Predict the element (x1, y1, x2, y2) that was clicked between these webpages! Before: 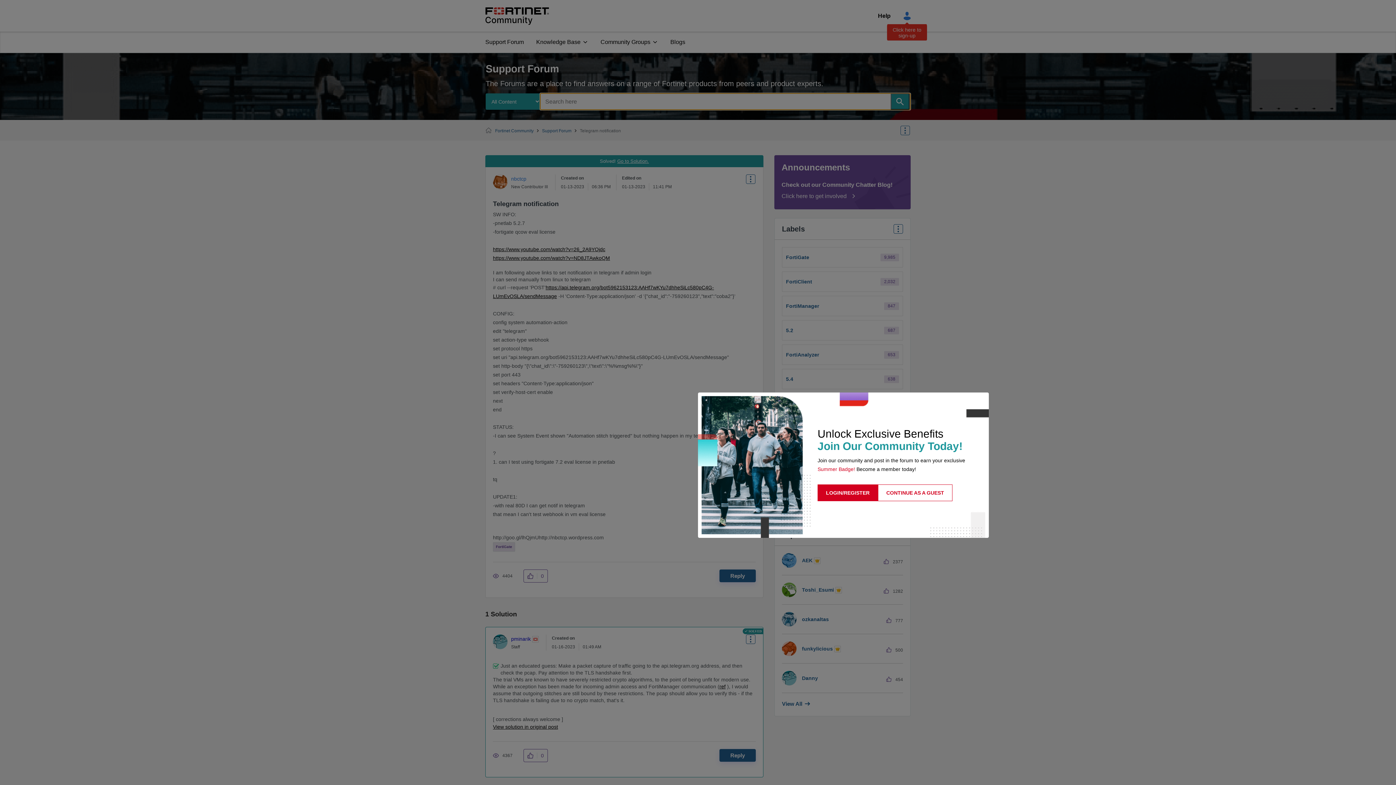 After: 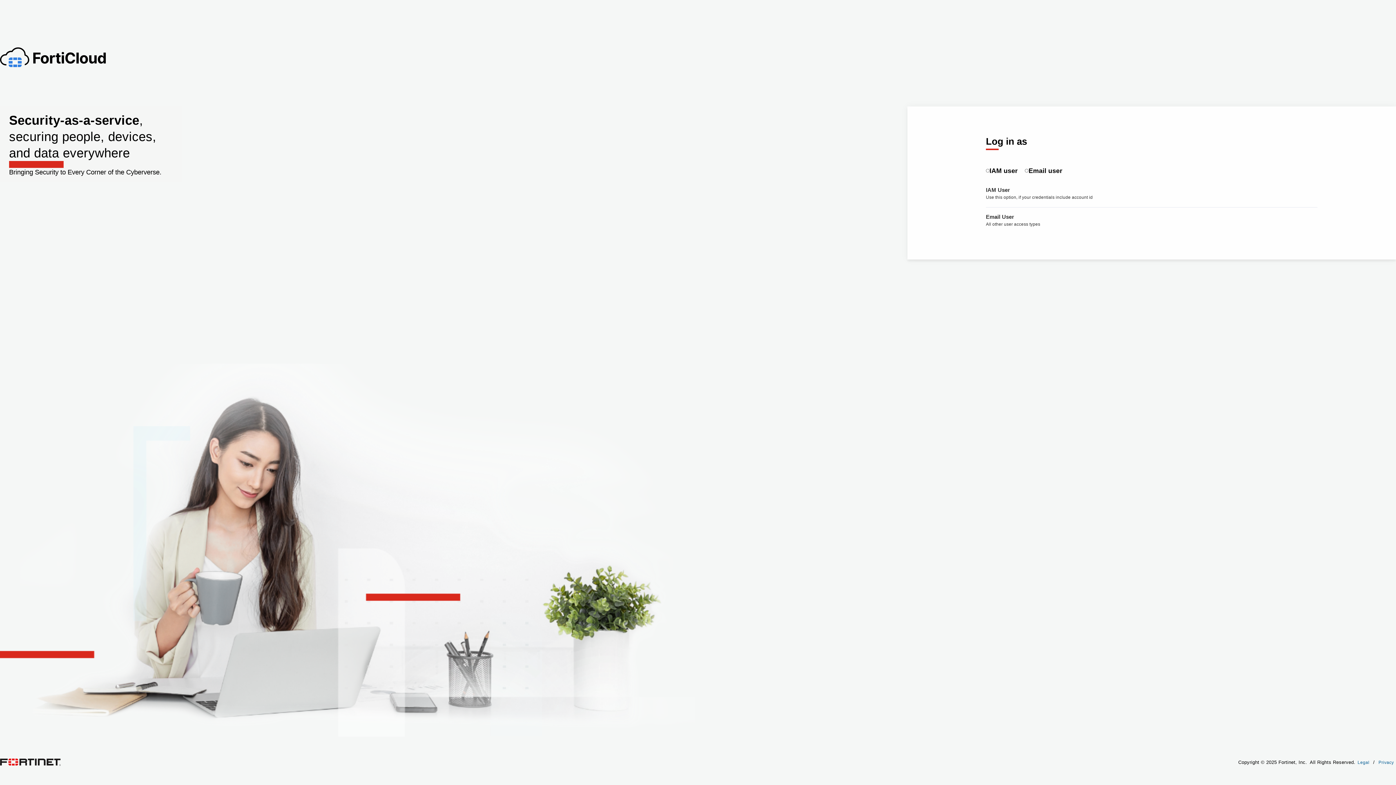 Action: bbox: (817, 484, 878, 501) label: LOGIN/REGISTER